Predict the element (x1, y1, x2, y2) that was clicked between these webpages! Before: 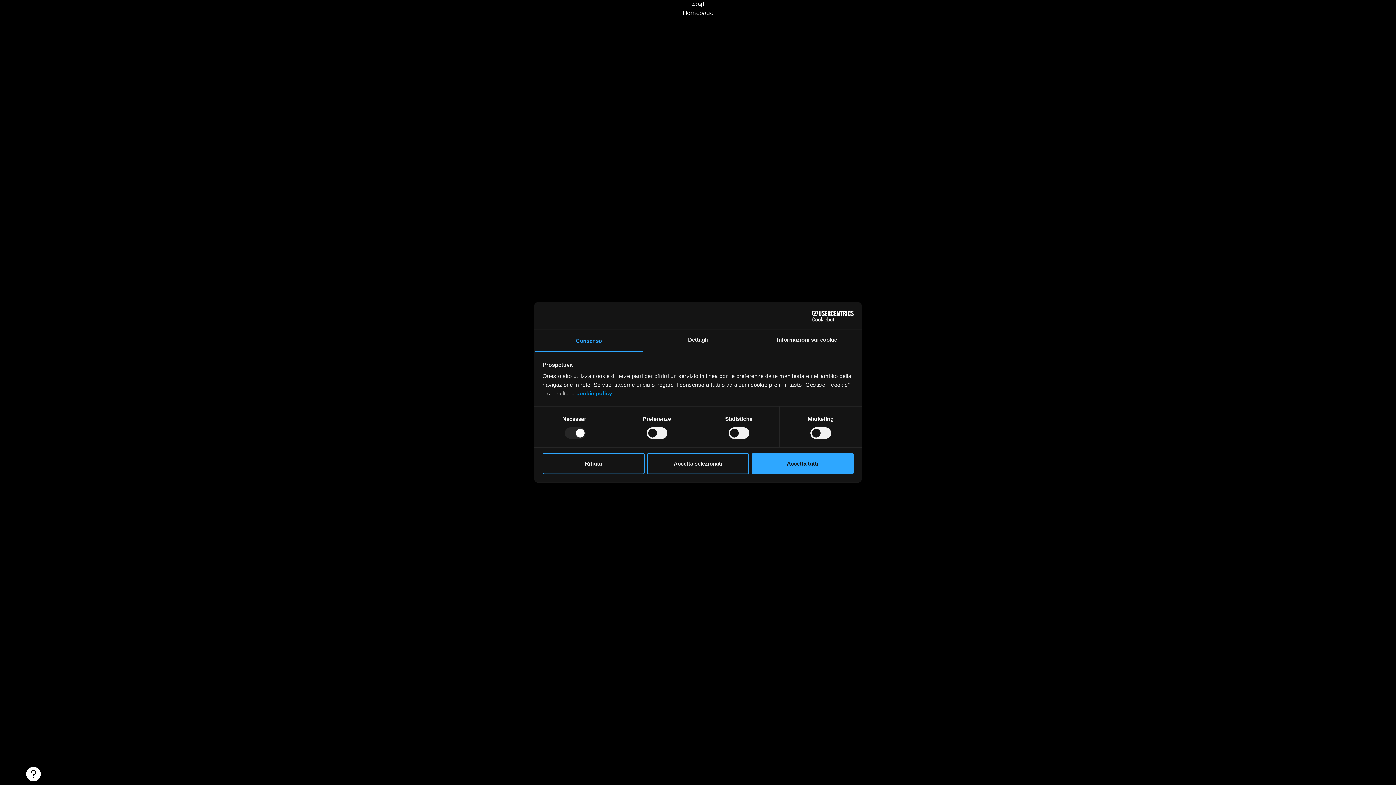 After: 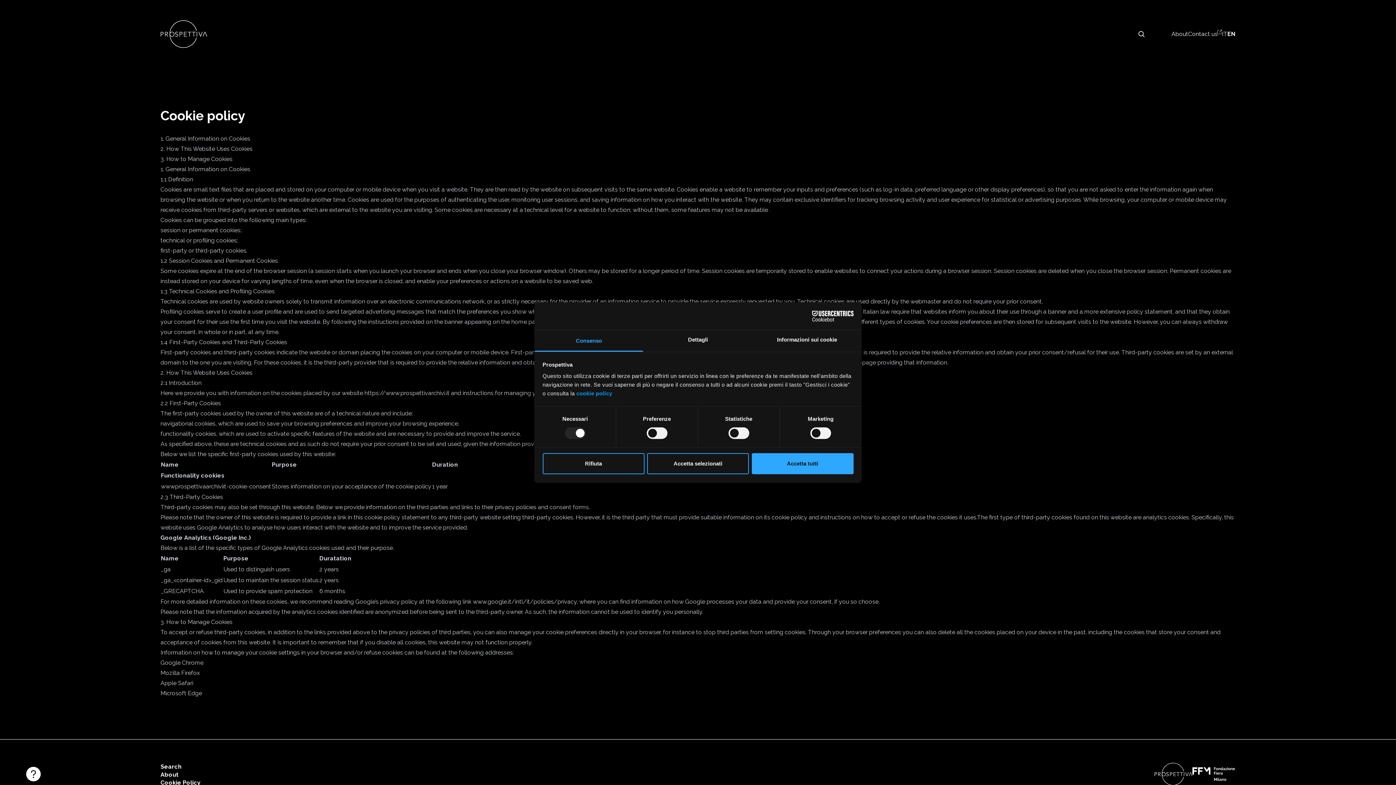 Action: bbox: (576, 390, 612, 396) label: cookie policy